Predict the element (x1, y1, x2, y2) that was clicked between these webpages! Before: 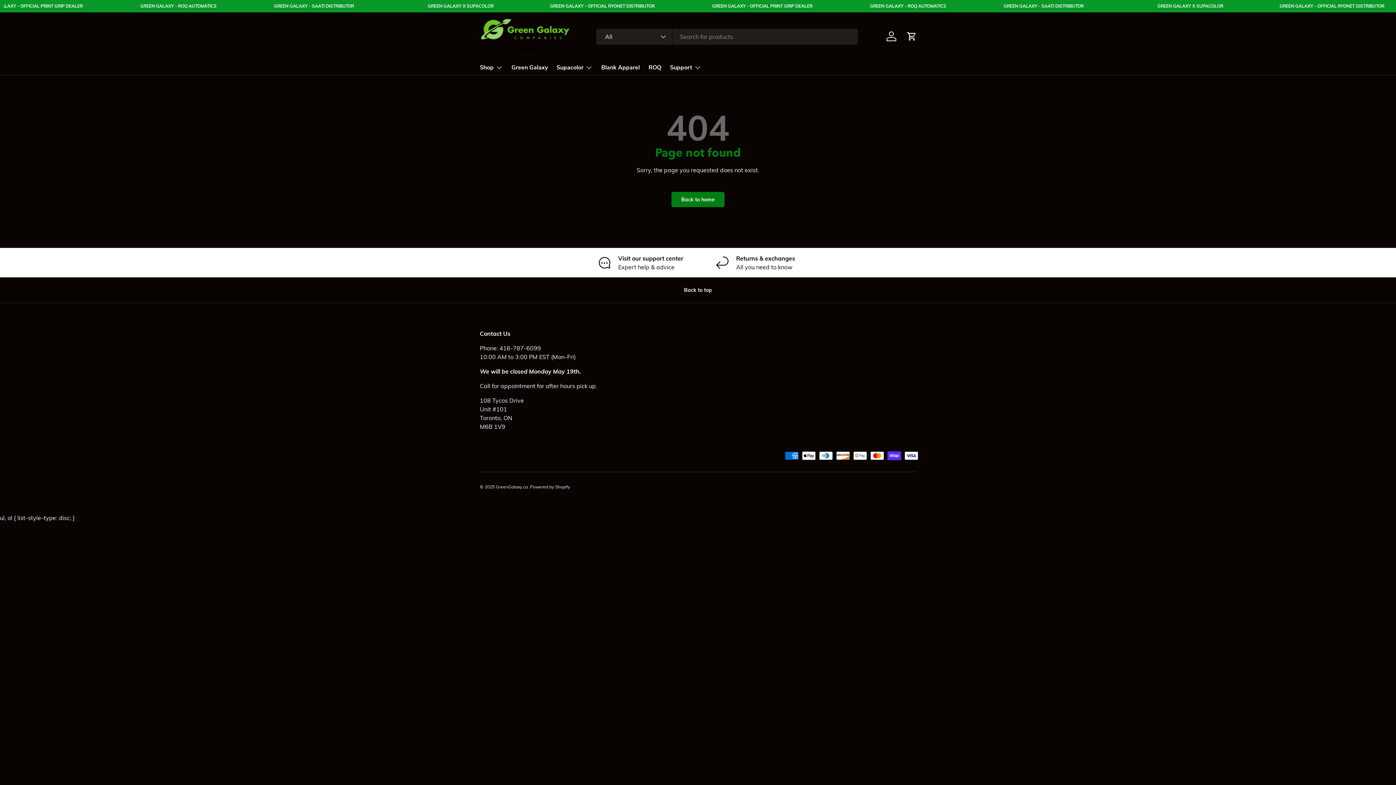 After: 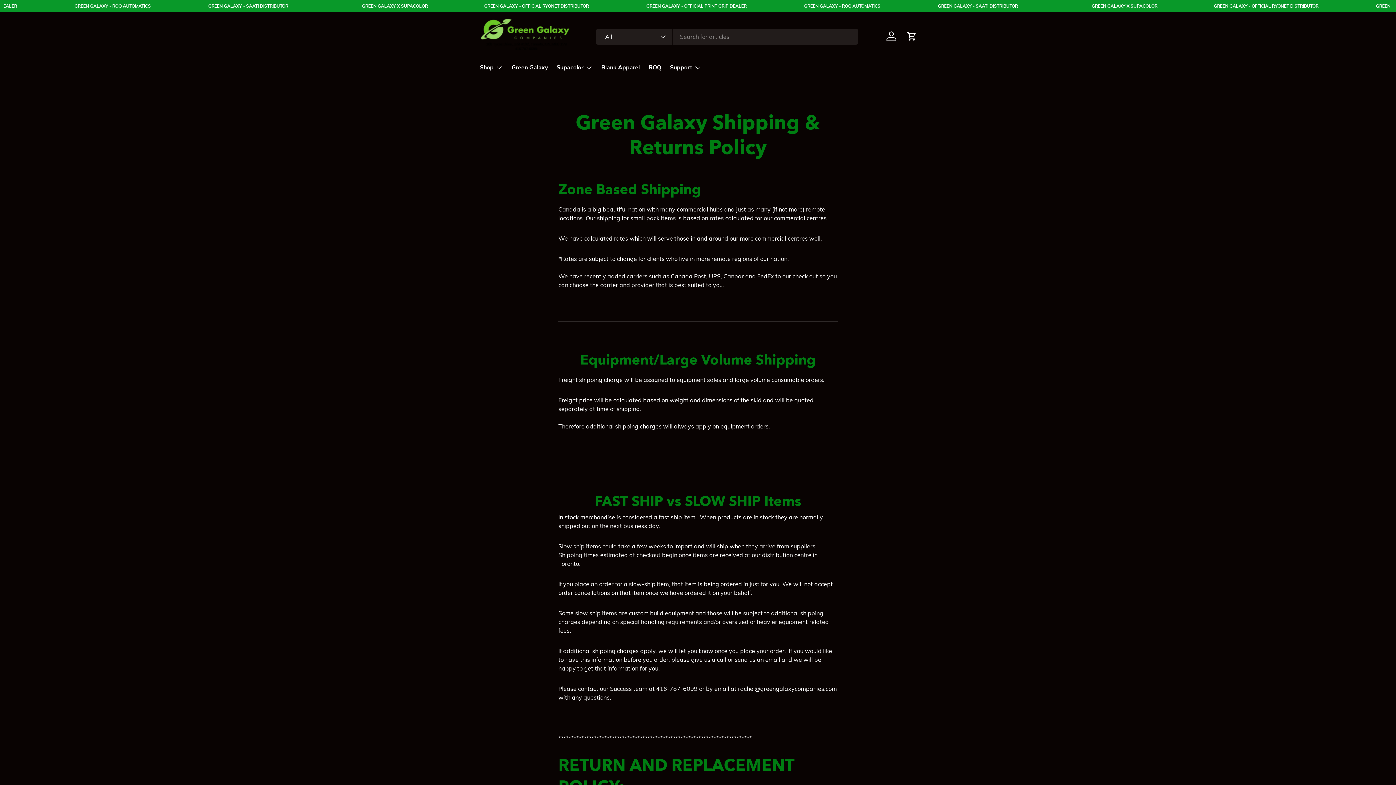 Action: bbox: (704, 254, 807, 271) label: Returns & exchanges

All you need to know